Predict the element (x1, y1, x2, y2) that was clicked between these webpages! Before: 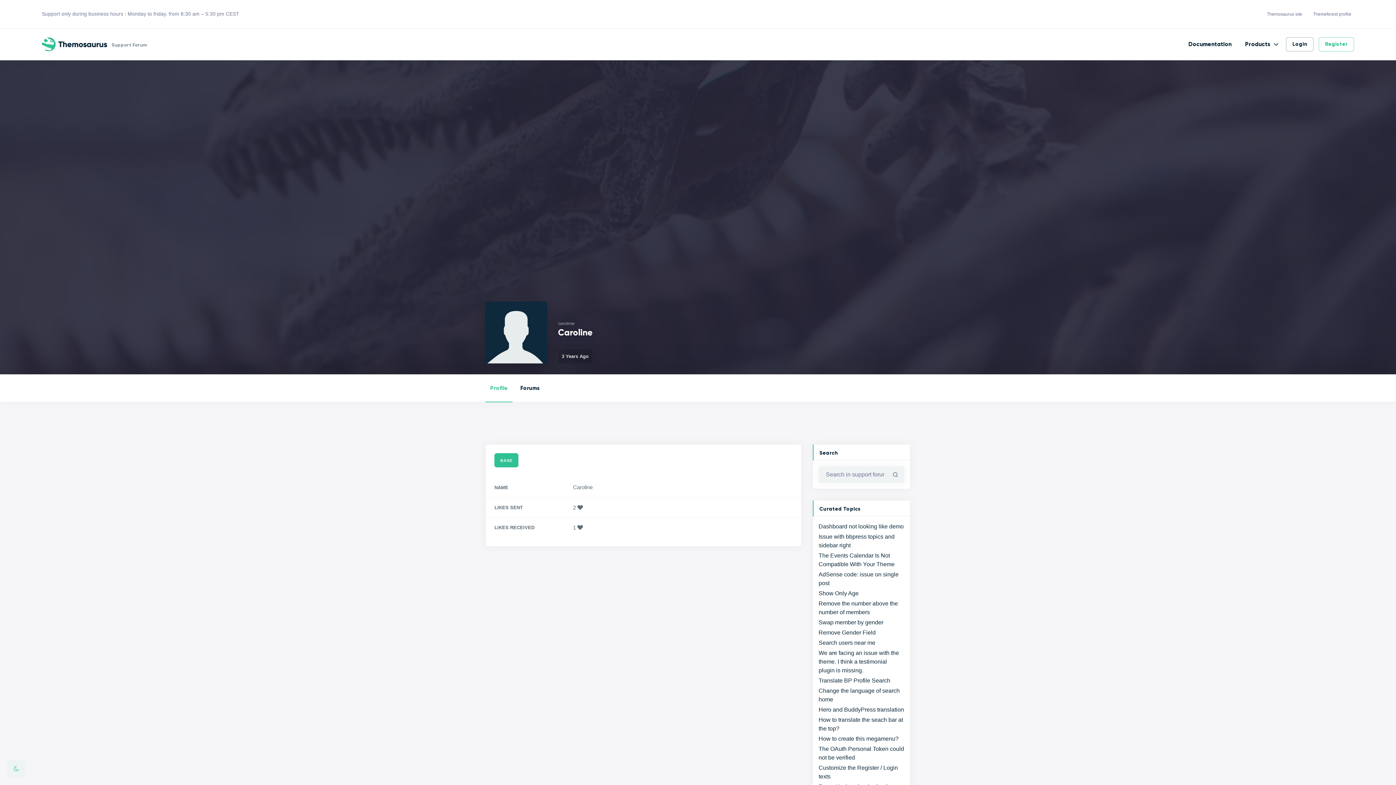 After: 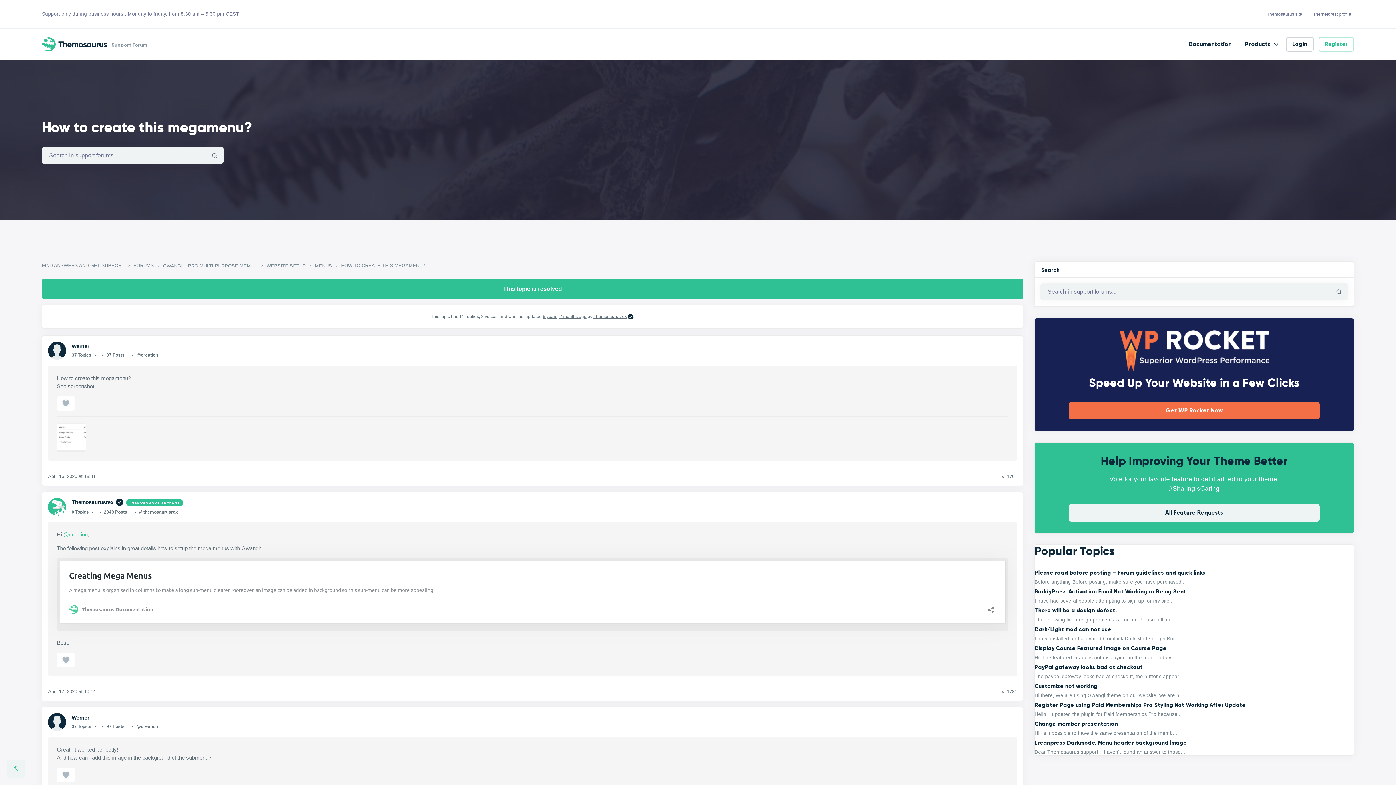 Action: bbox: (818, 735, 898, 742) label: How to create this megamenu?